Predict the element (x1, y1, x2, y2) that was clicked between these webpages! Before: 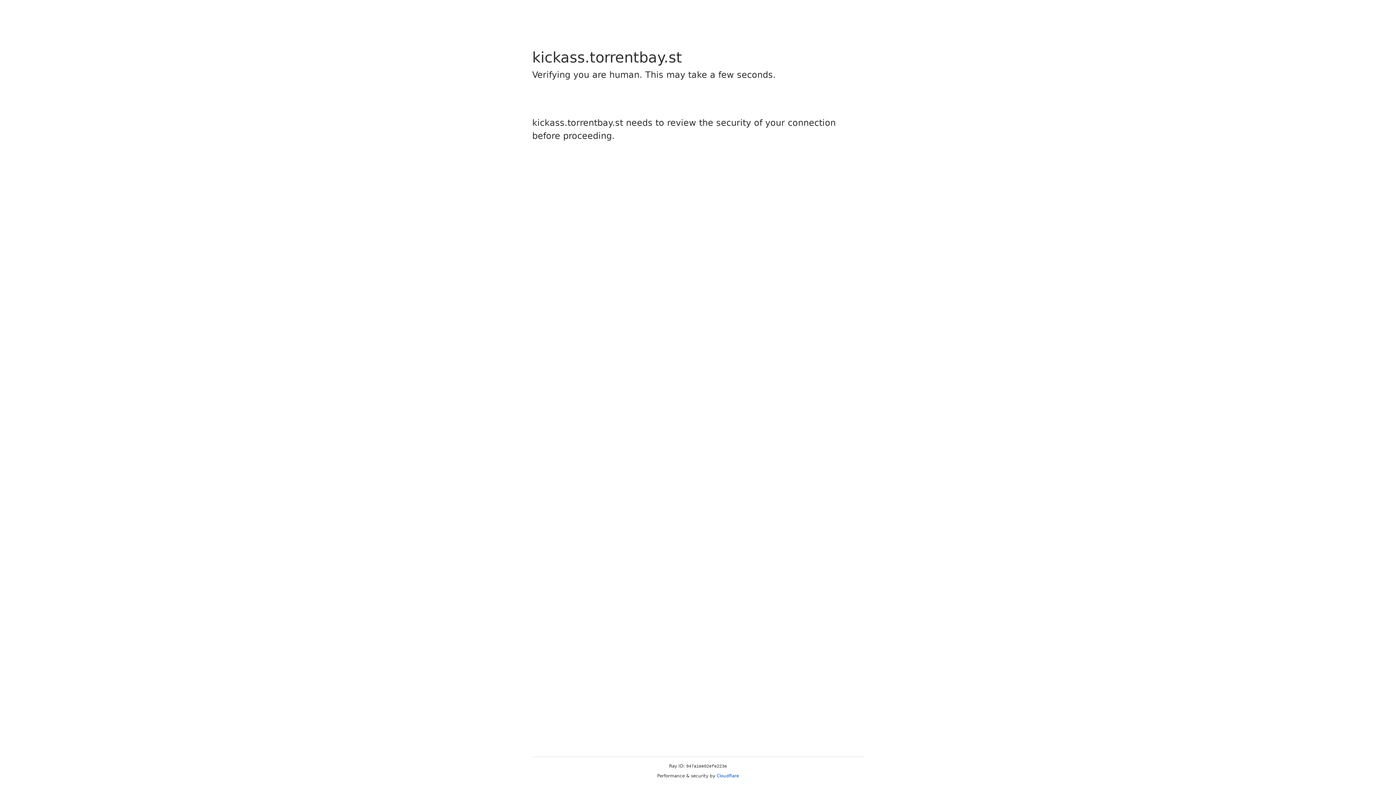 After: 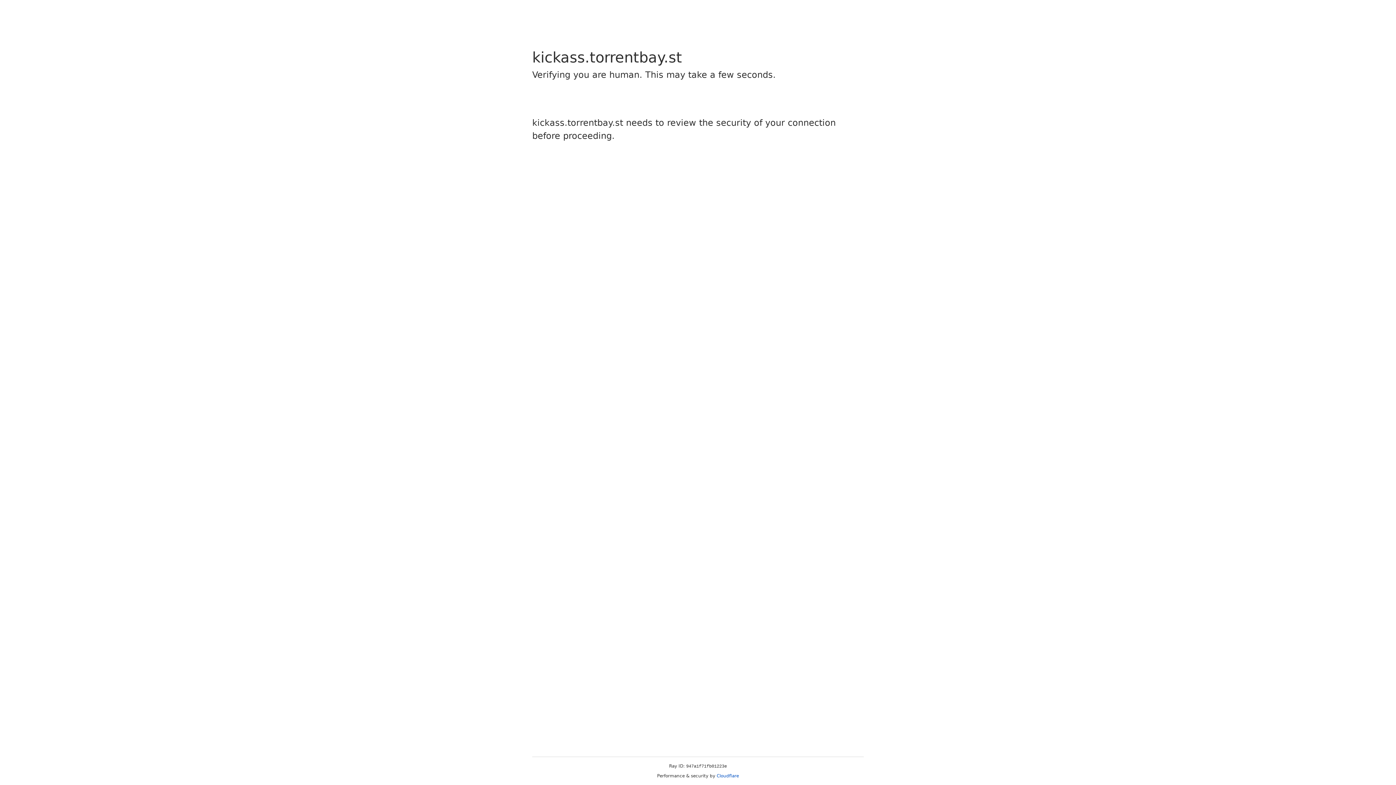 Action: bbox: (716, 773, 739, 778) label: Cloudflare